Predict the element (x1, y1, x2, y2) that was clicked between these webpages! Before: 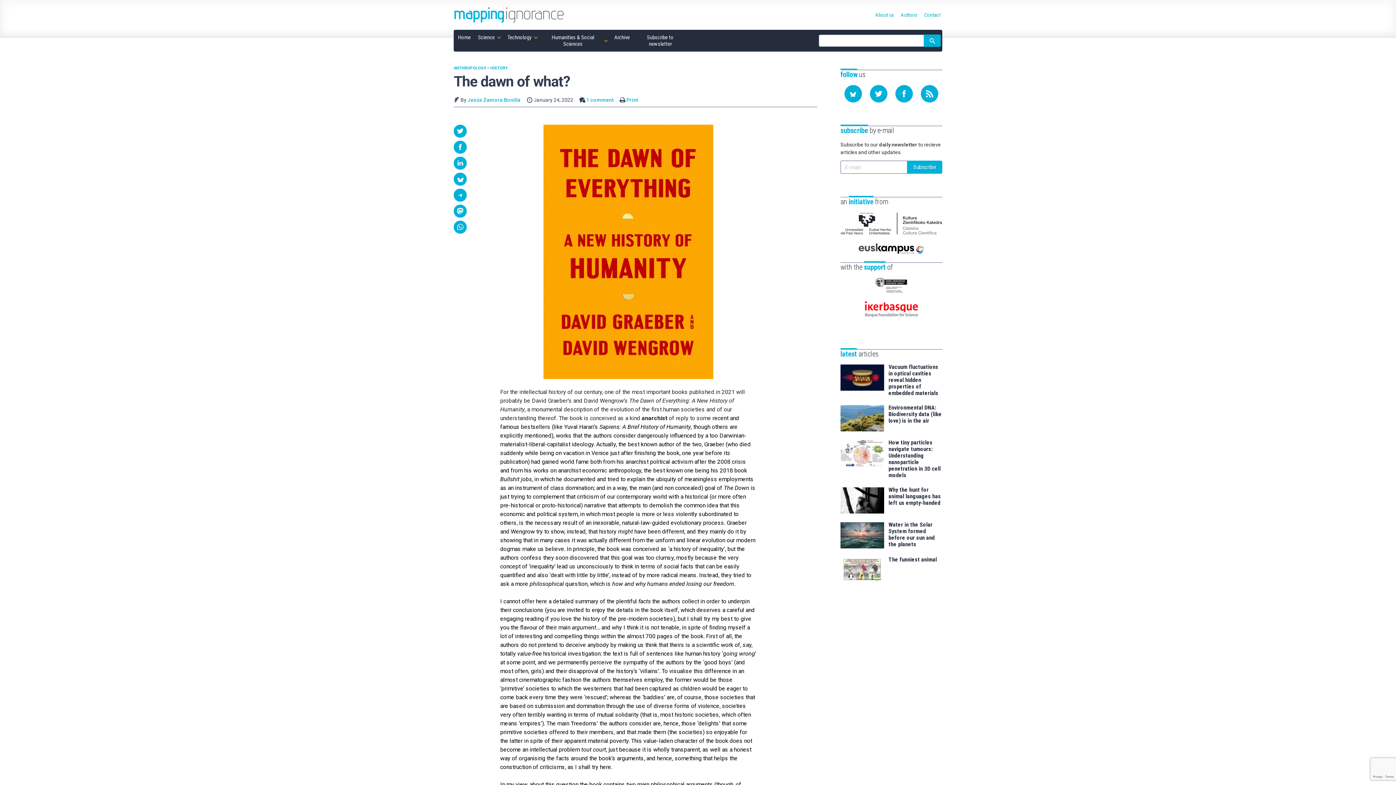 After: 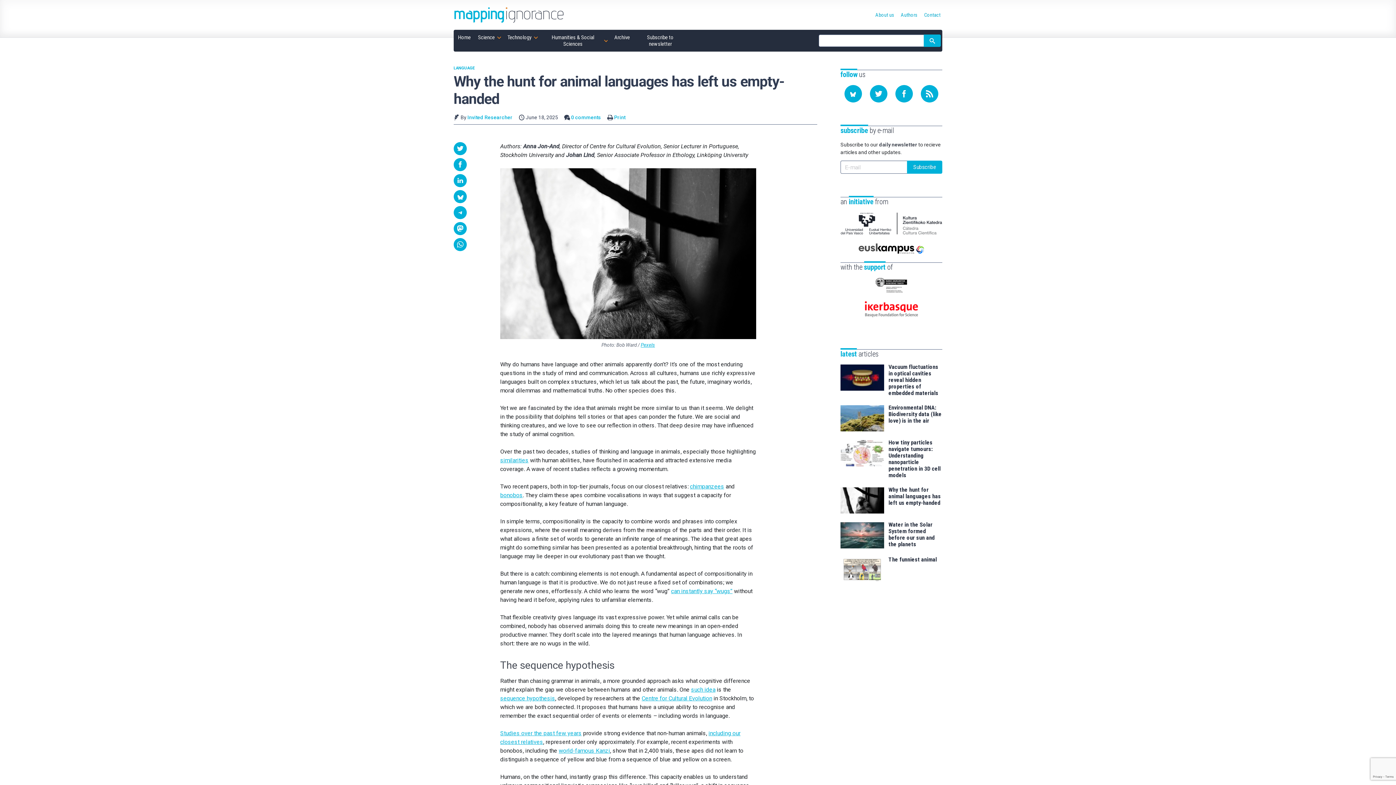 Action: bbox: (840, 487, 884, 513)